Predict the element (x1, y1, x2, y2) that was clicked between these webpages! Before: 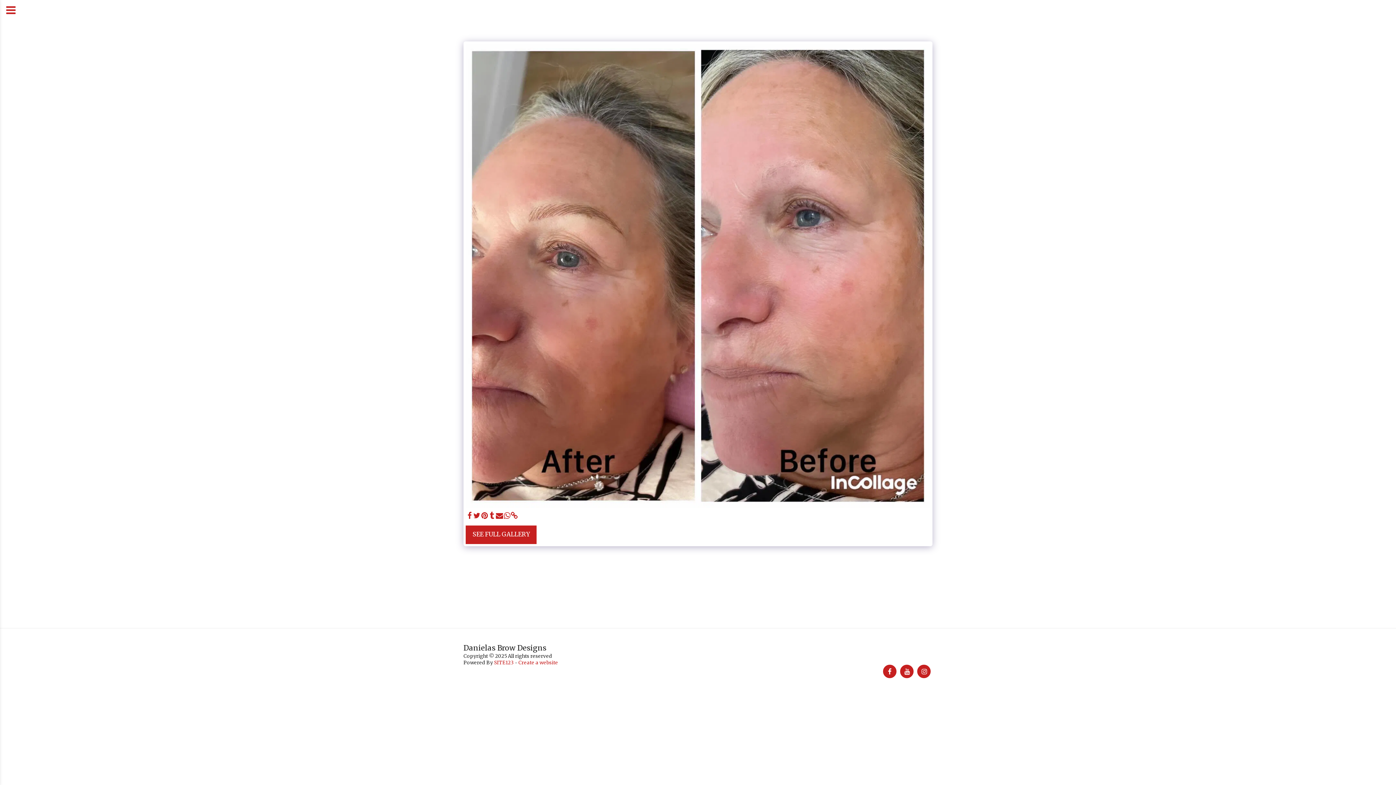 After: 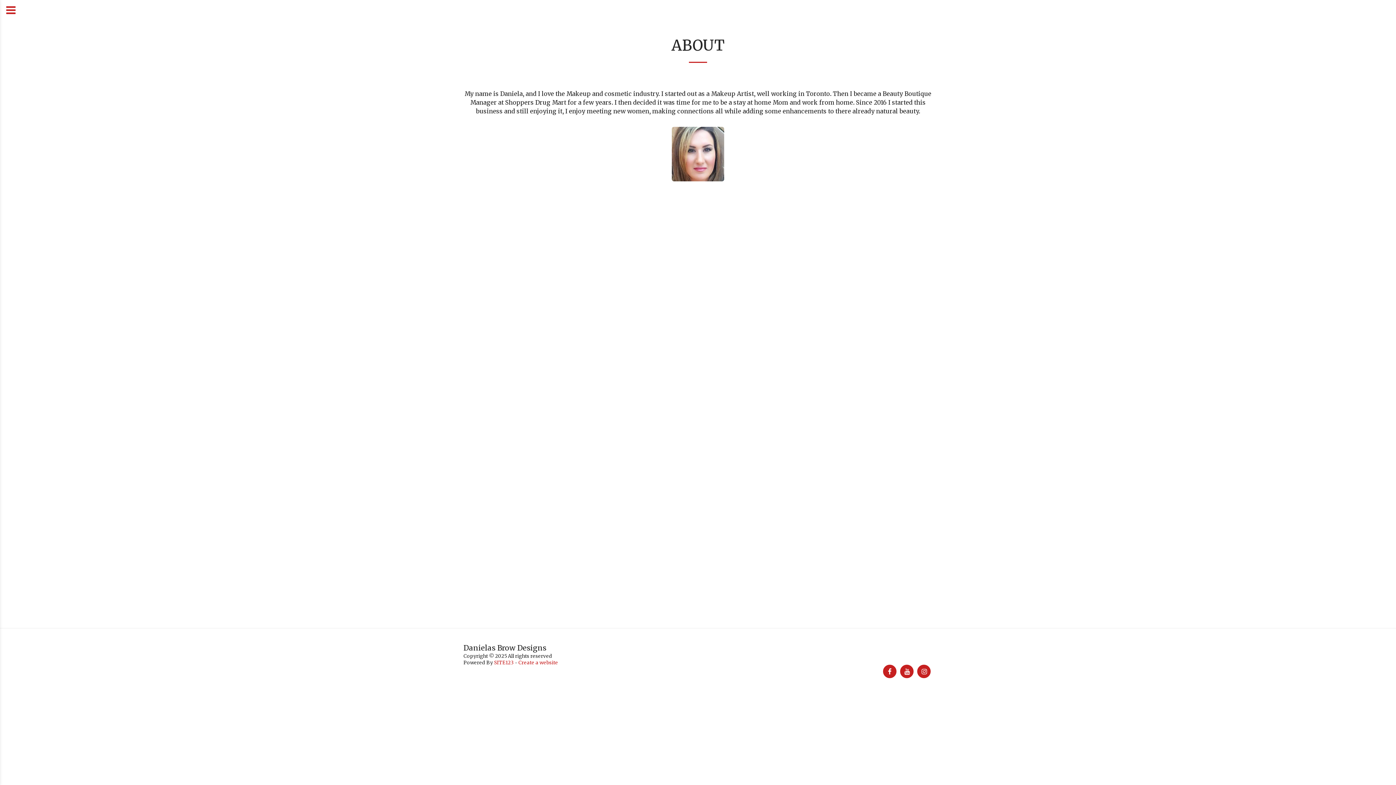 Action: bbox: (728, 643, 745, 650) label: ABOUT